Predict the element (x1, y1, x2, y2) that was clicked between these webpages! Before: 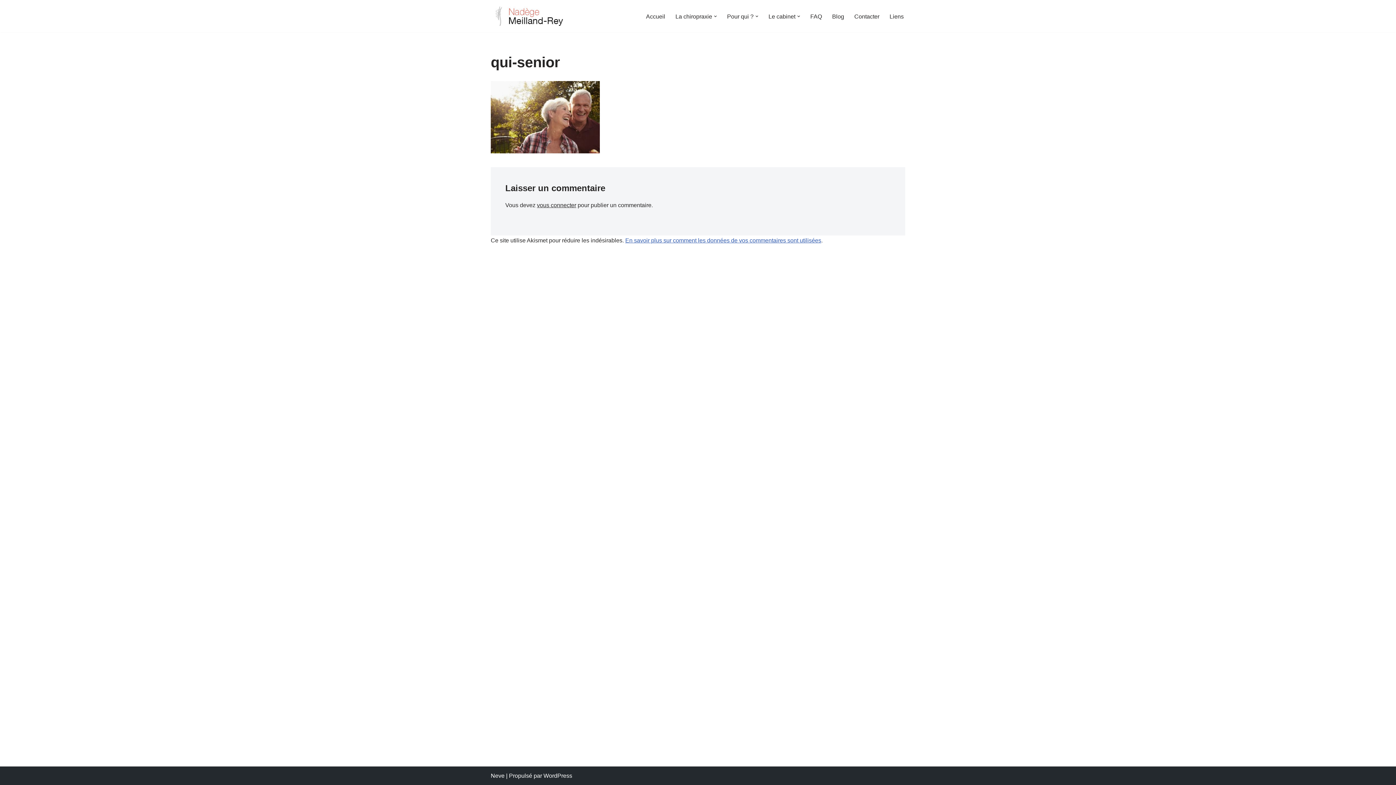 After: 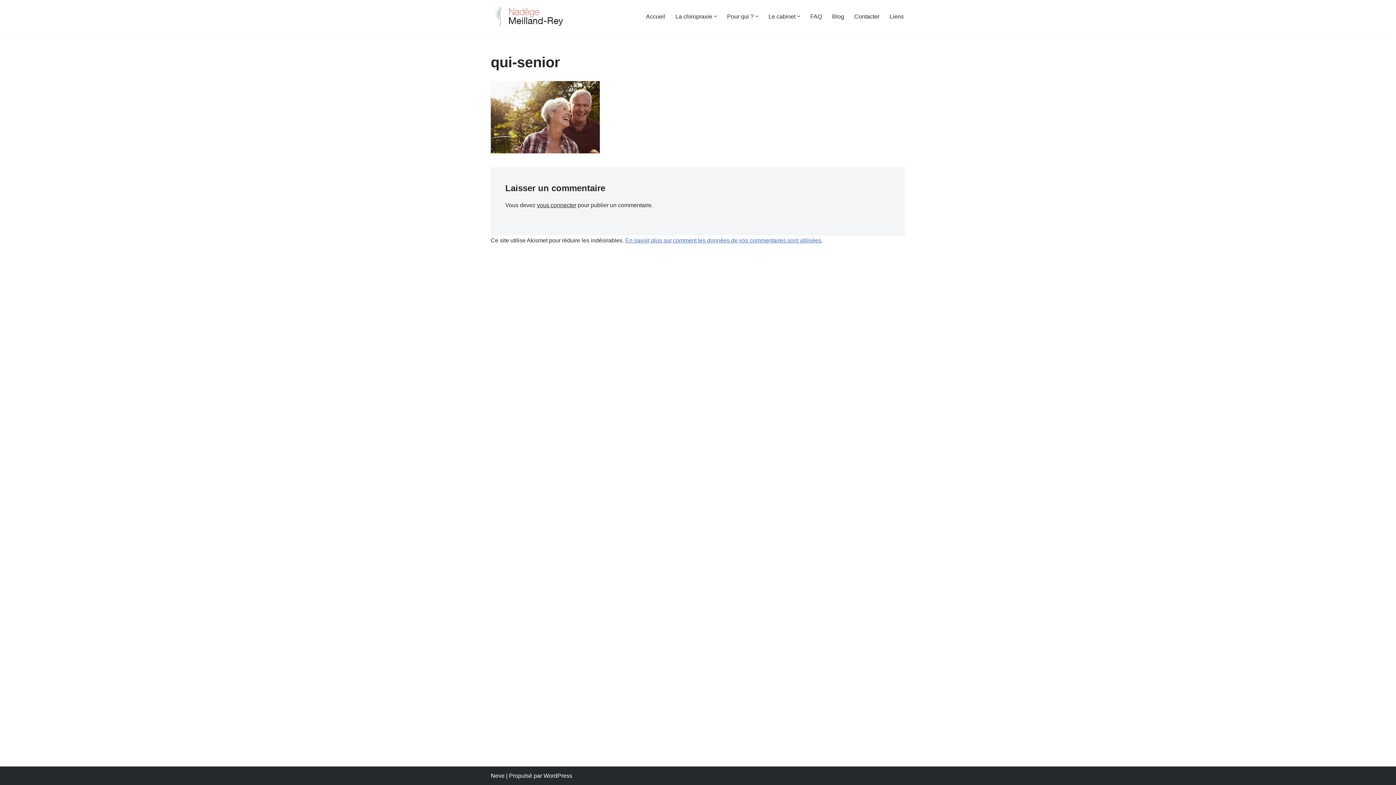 Action: bbox: (625, 237, 821, 243) label: En savoir plus sur comment les données de vos commentaires sont utilisées